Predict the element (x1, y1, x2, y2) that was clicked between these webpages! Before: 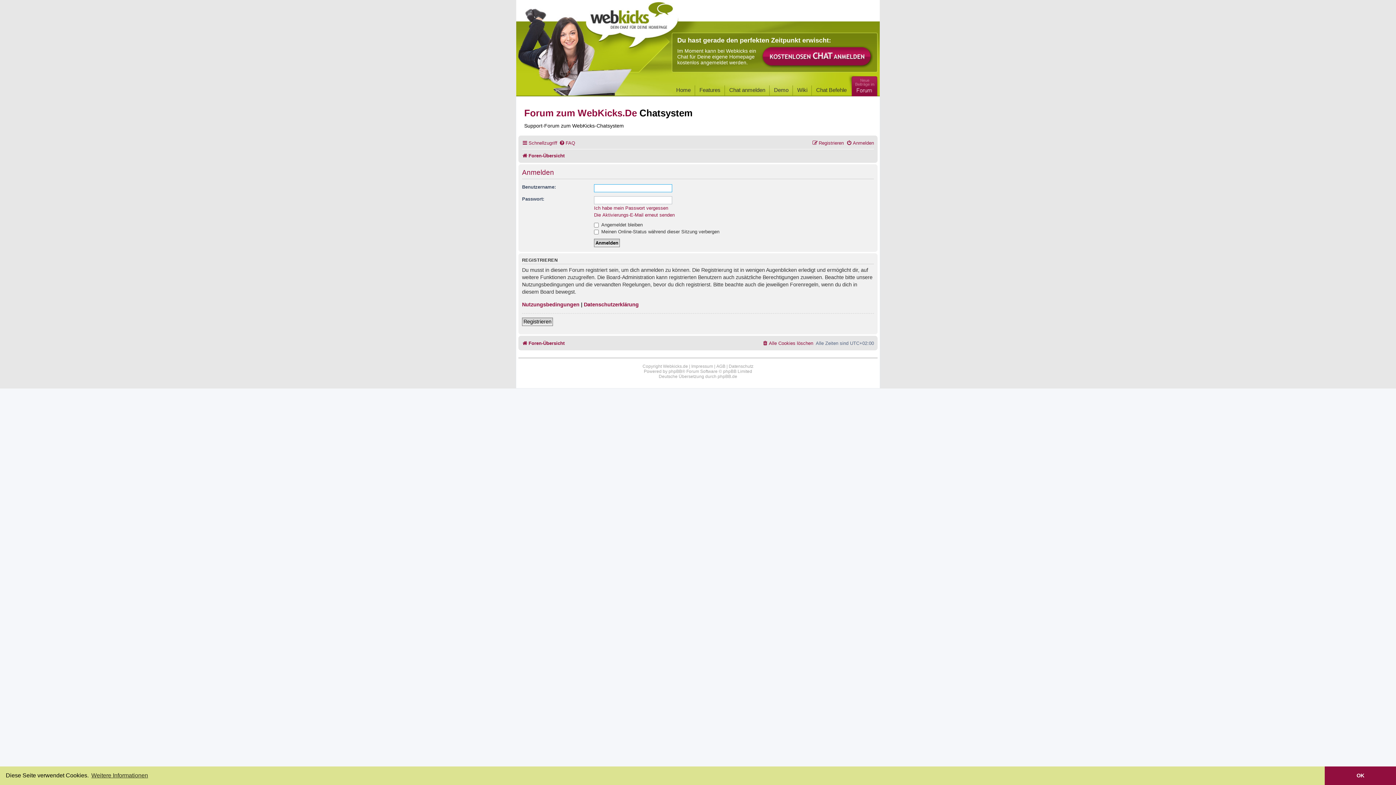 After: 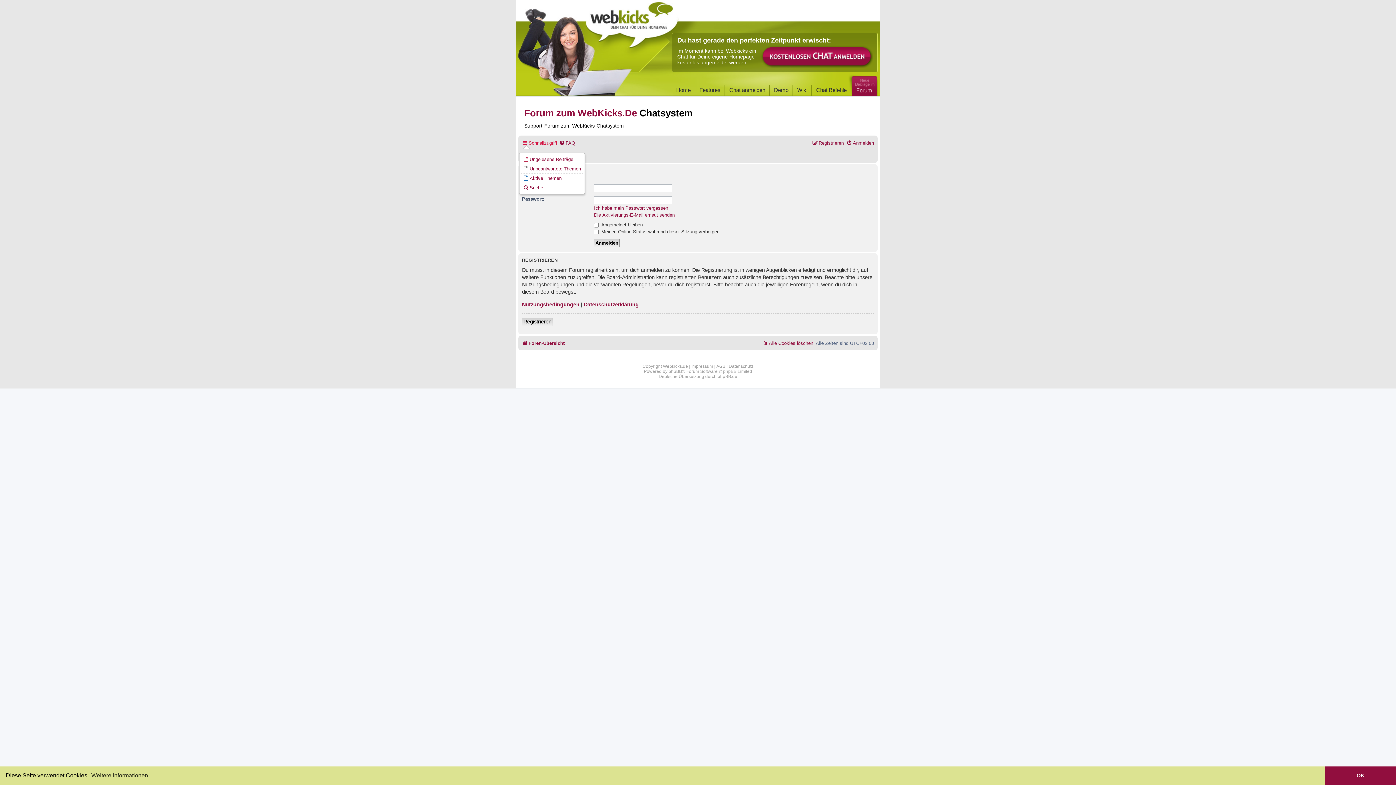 Action: bbox: (522, 137, 557, 148) label: Schnellzugriff